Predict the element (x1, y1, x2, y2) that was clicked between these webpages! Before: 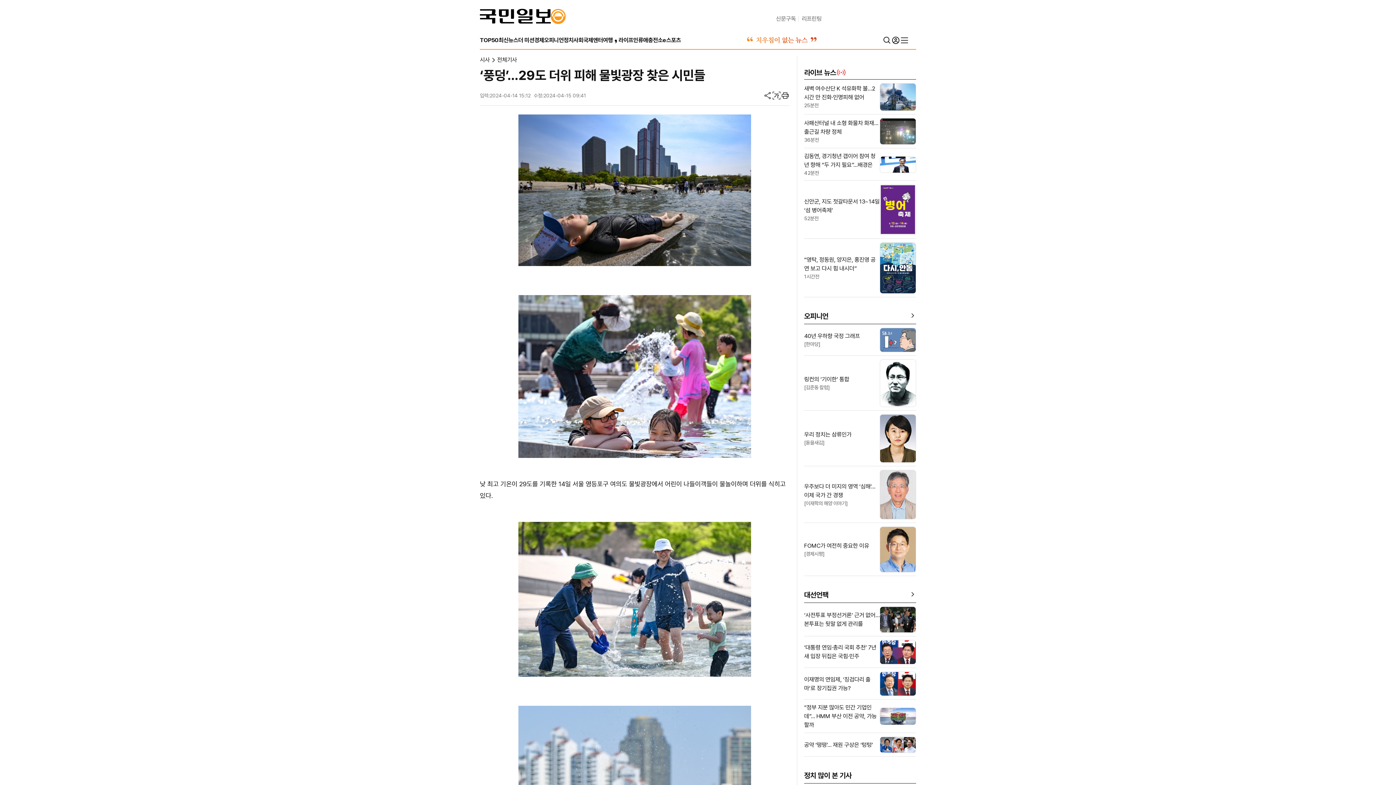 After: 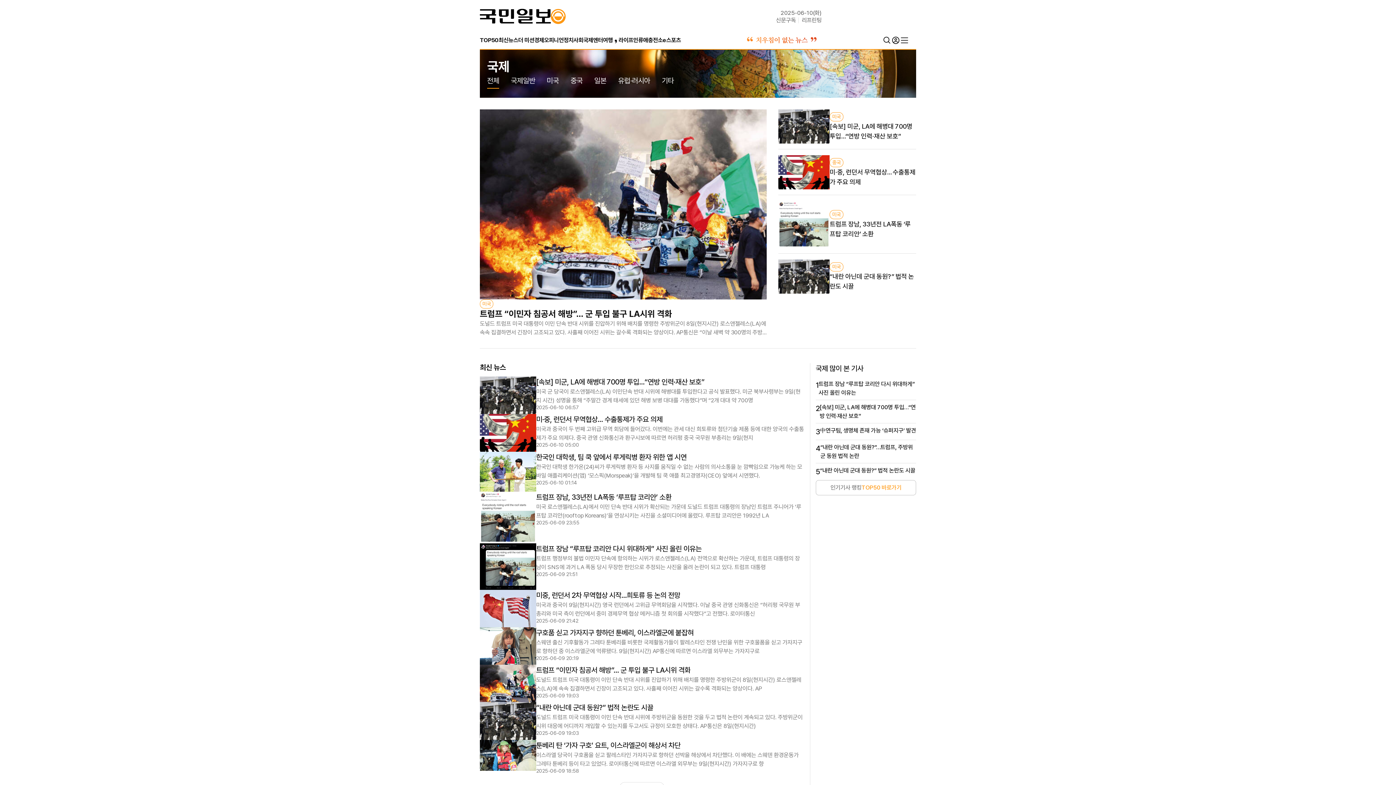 Action: bbox: (583, 34, 593, 46) label: 국제